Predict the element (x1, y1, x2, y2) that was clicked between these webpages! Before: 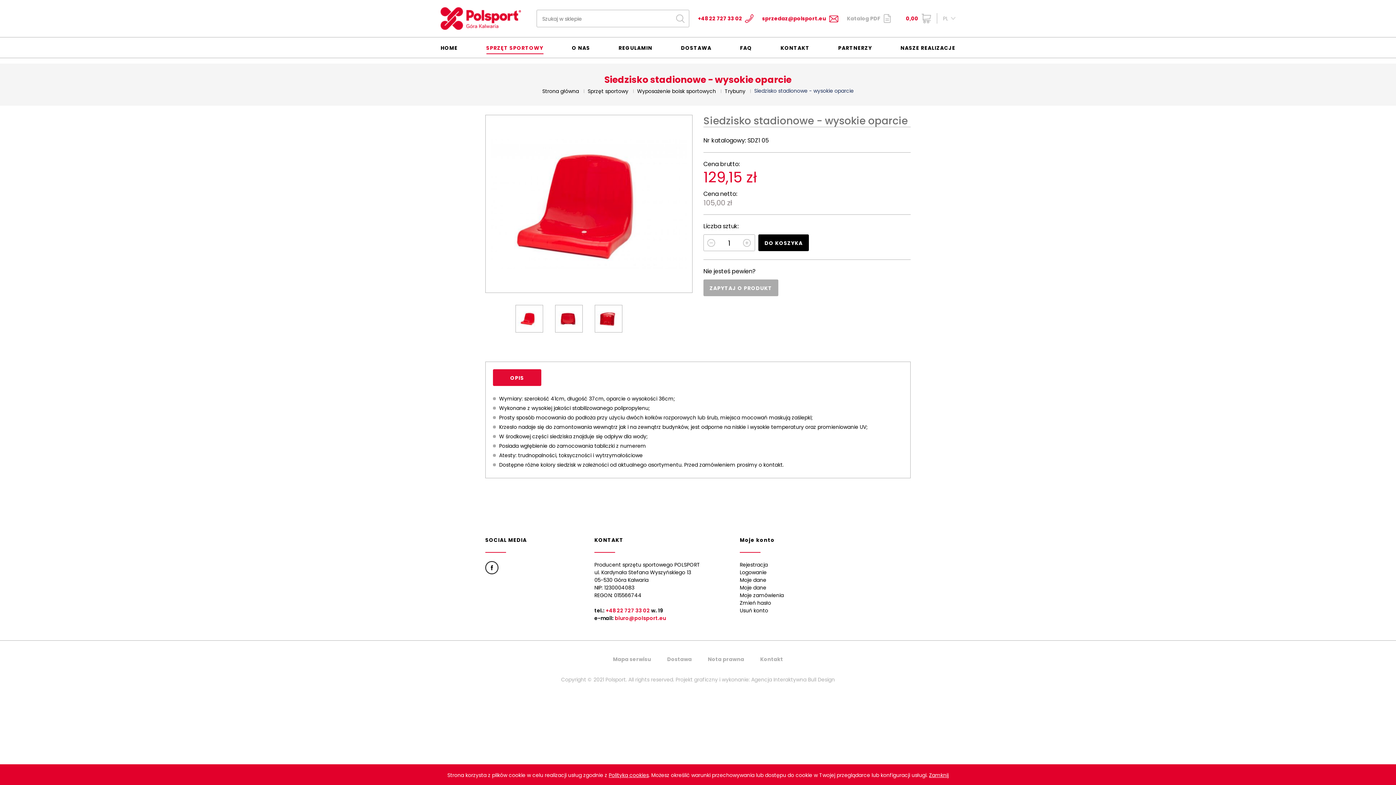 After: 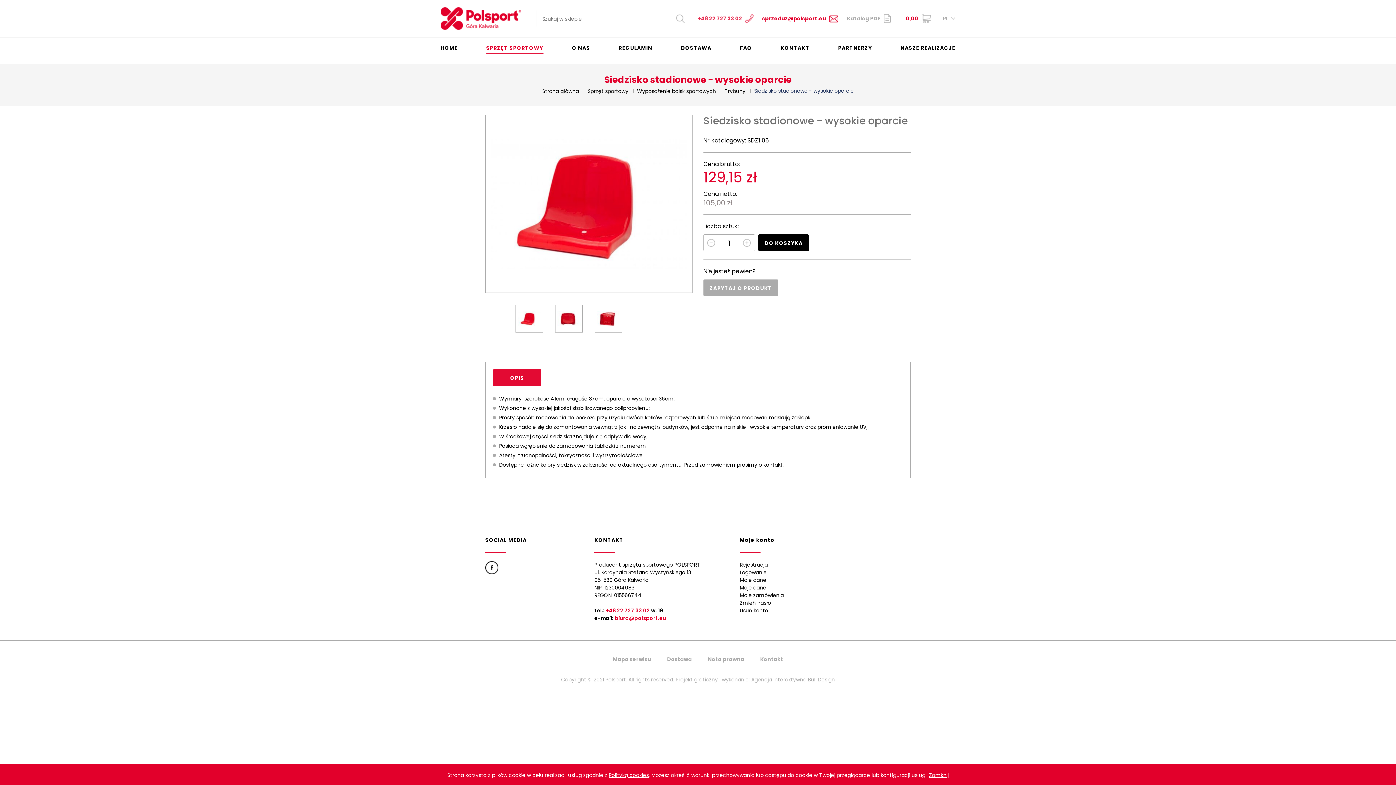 Action: bbox: (698, 14, 753, 22) label: +48 22 727 33 02